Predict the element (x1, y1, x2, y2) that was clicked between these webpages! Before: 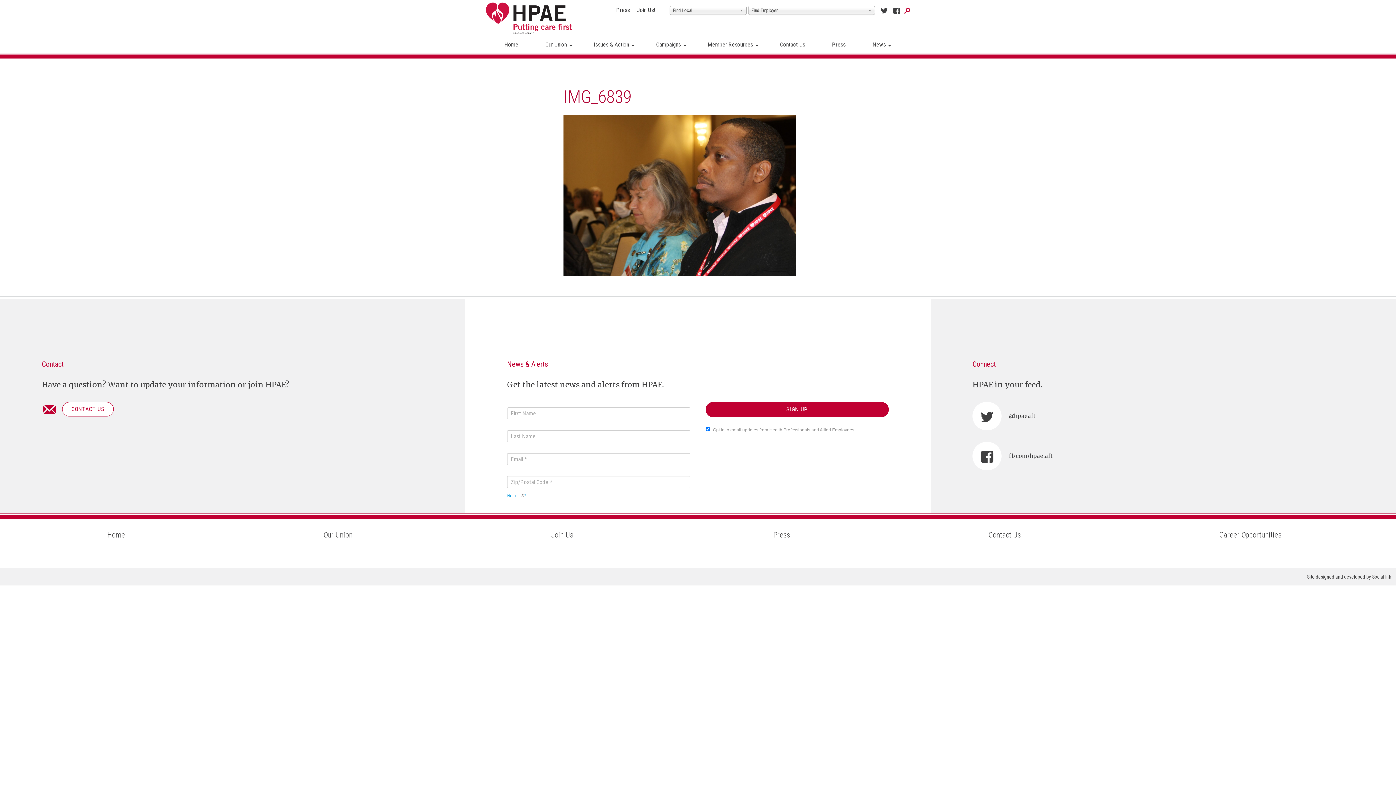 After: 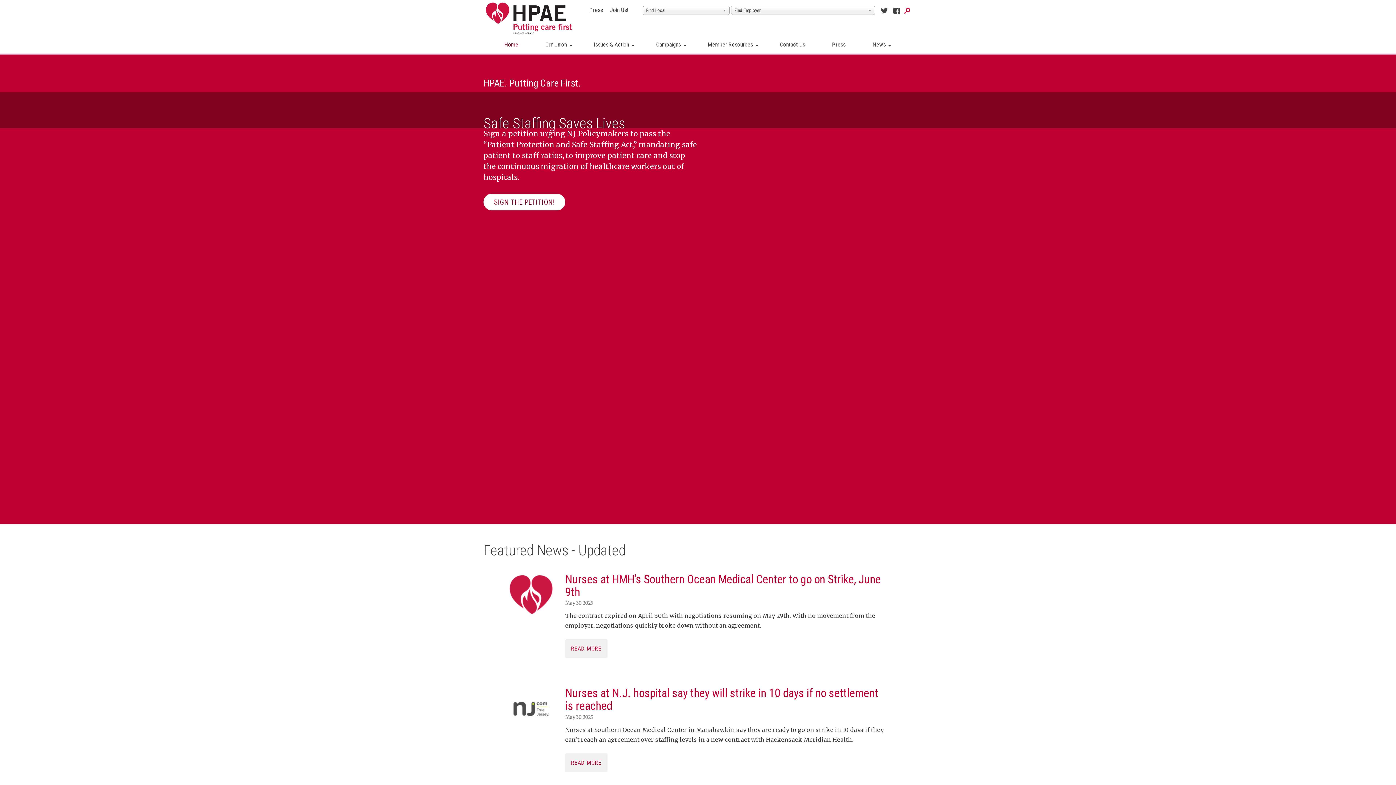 Action: label: Home bbox: (107, 530, 125, 545)